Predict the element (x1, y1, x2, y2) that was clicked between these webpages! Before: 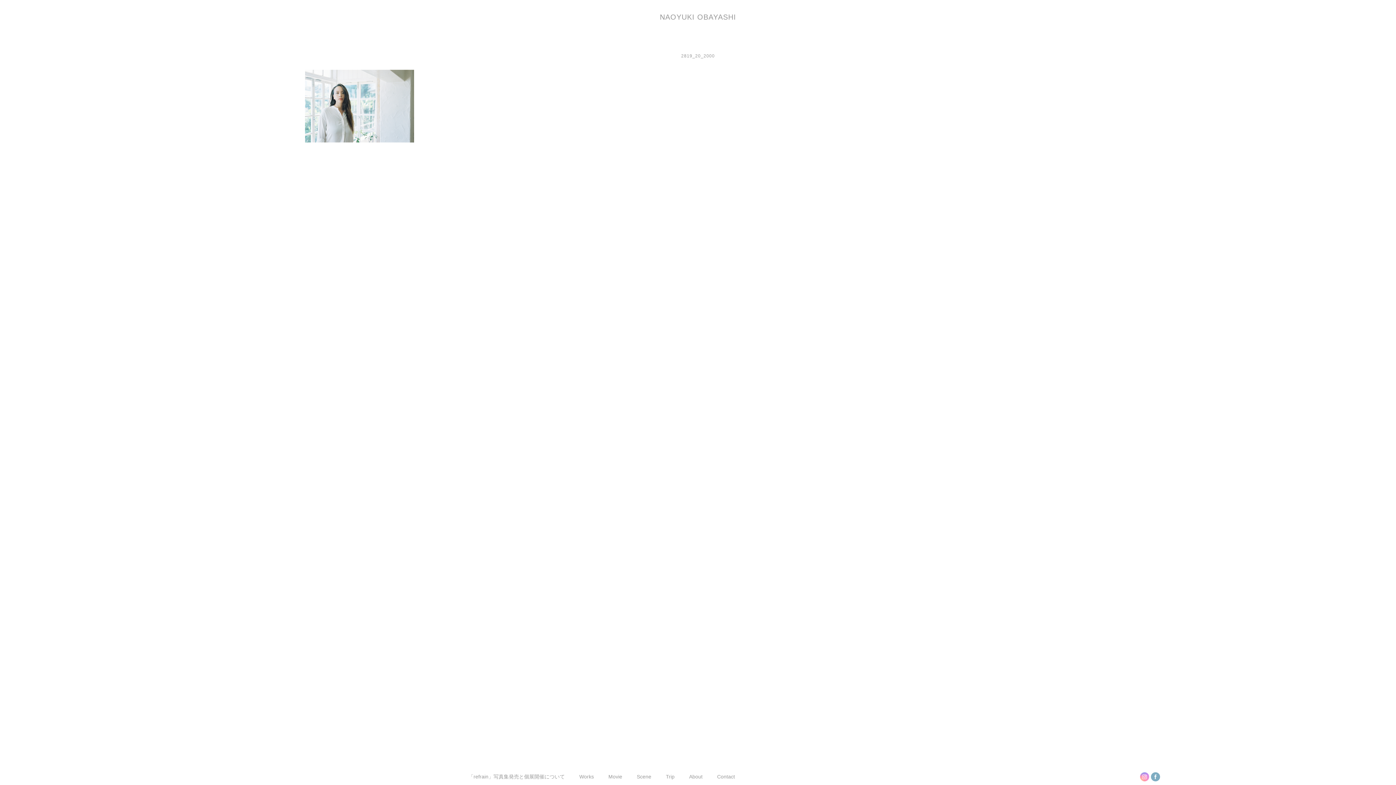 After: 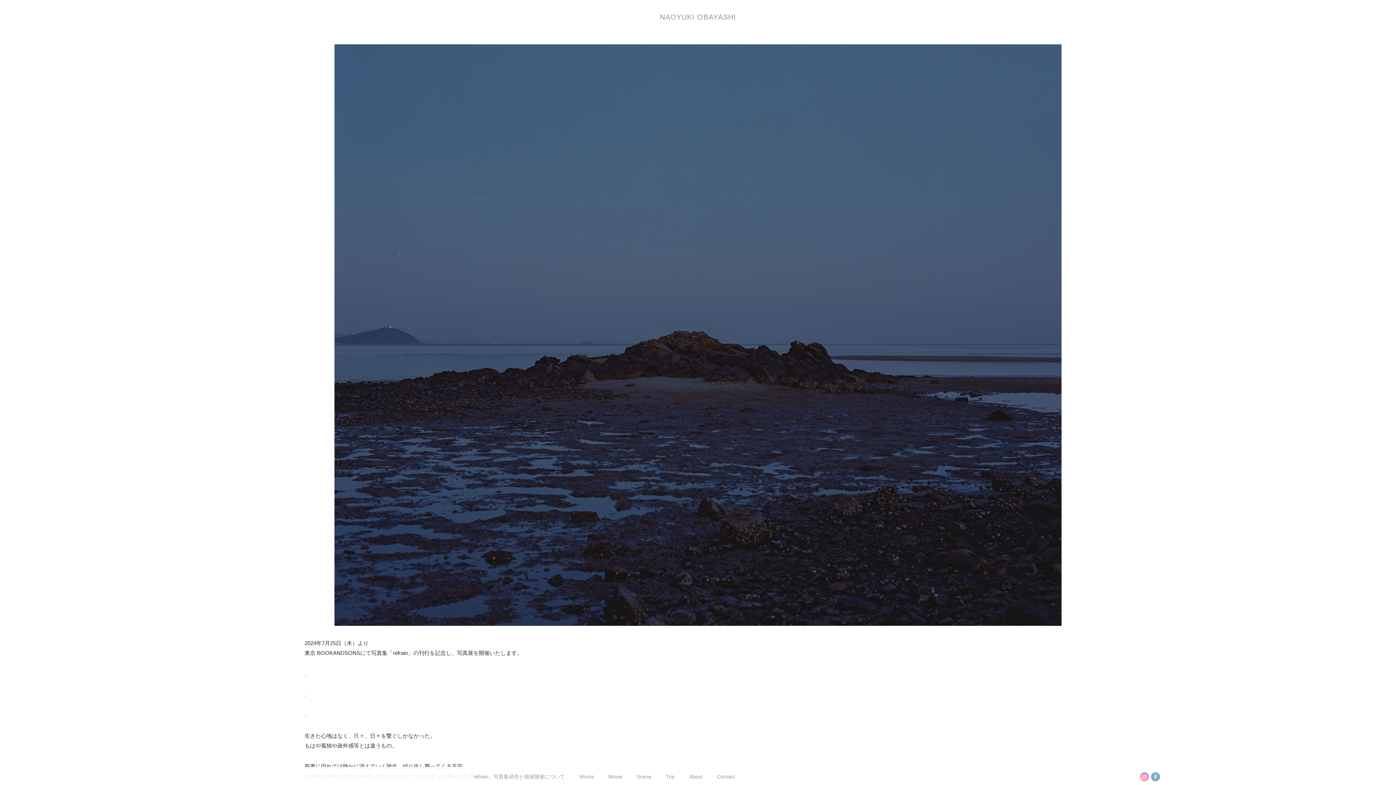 Action: bbox: (468, 774, 564, 780) label: 「refrain」写真集発売と個展開催について